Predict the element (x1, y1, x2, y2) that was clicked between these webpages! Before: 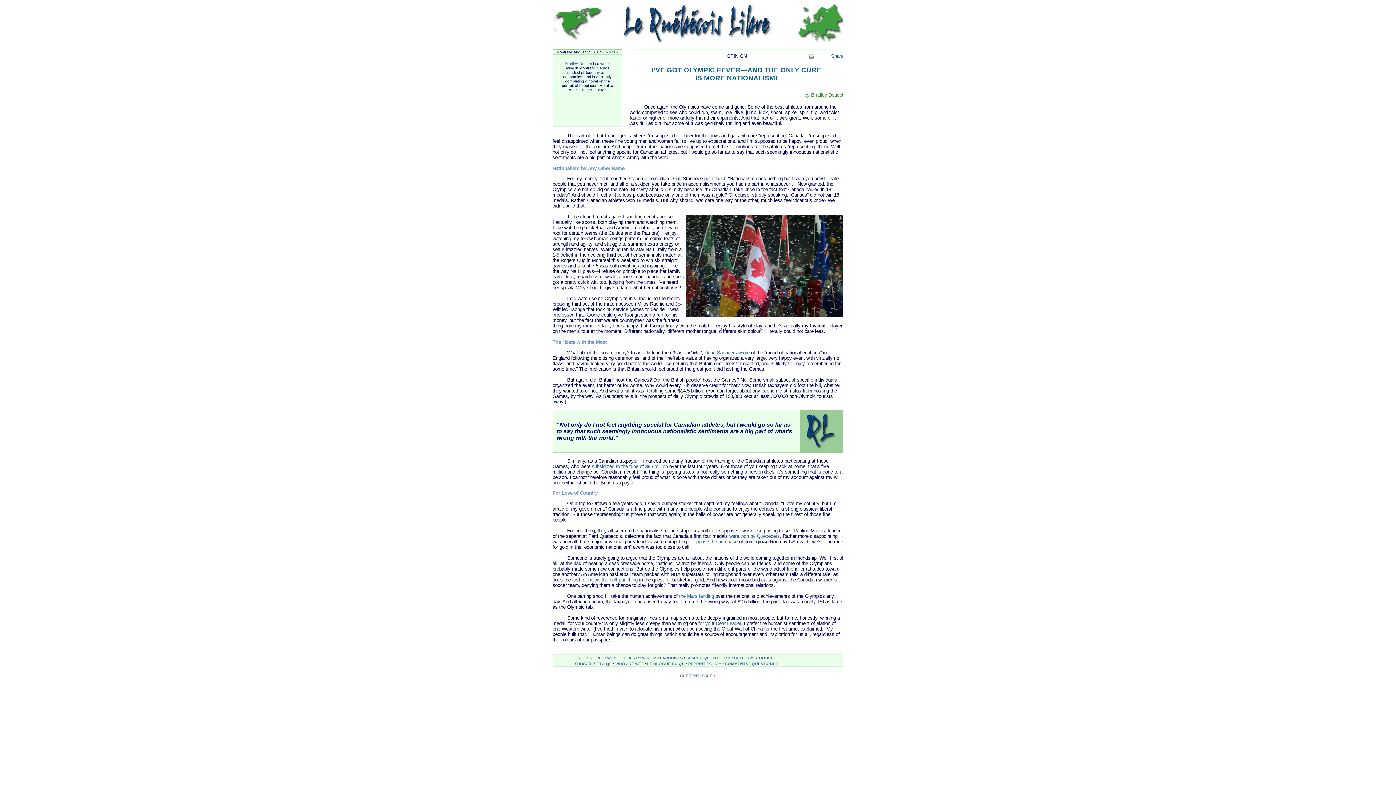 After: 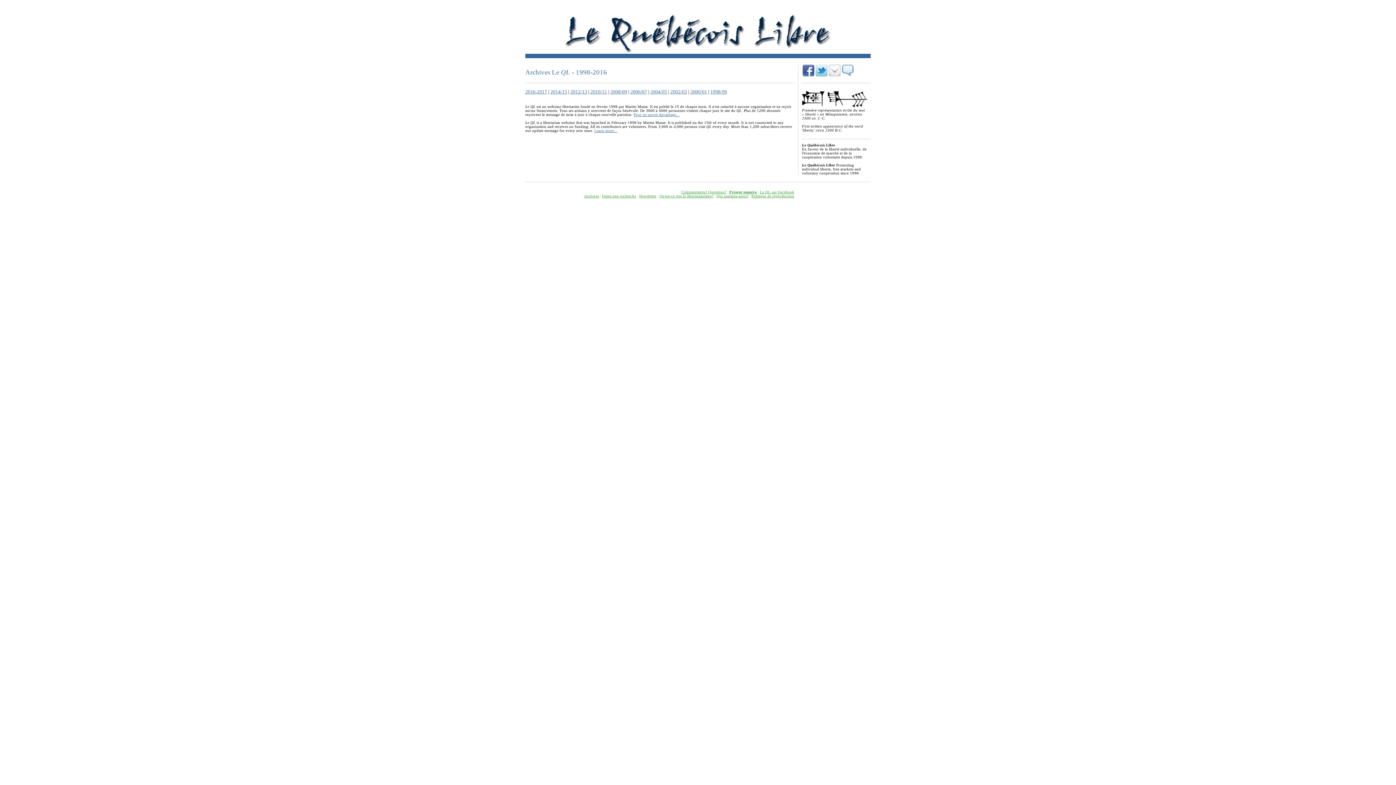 Action: label: ARCHIVES bbox: (662, 656, 682, 660)